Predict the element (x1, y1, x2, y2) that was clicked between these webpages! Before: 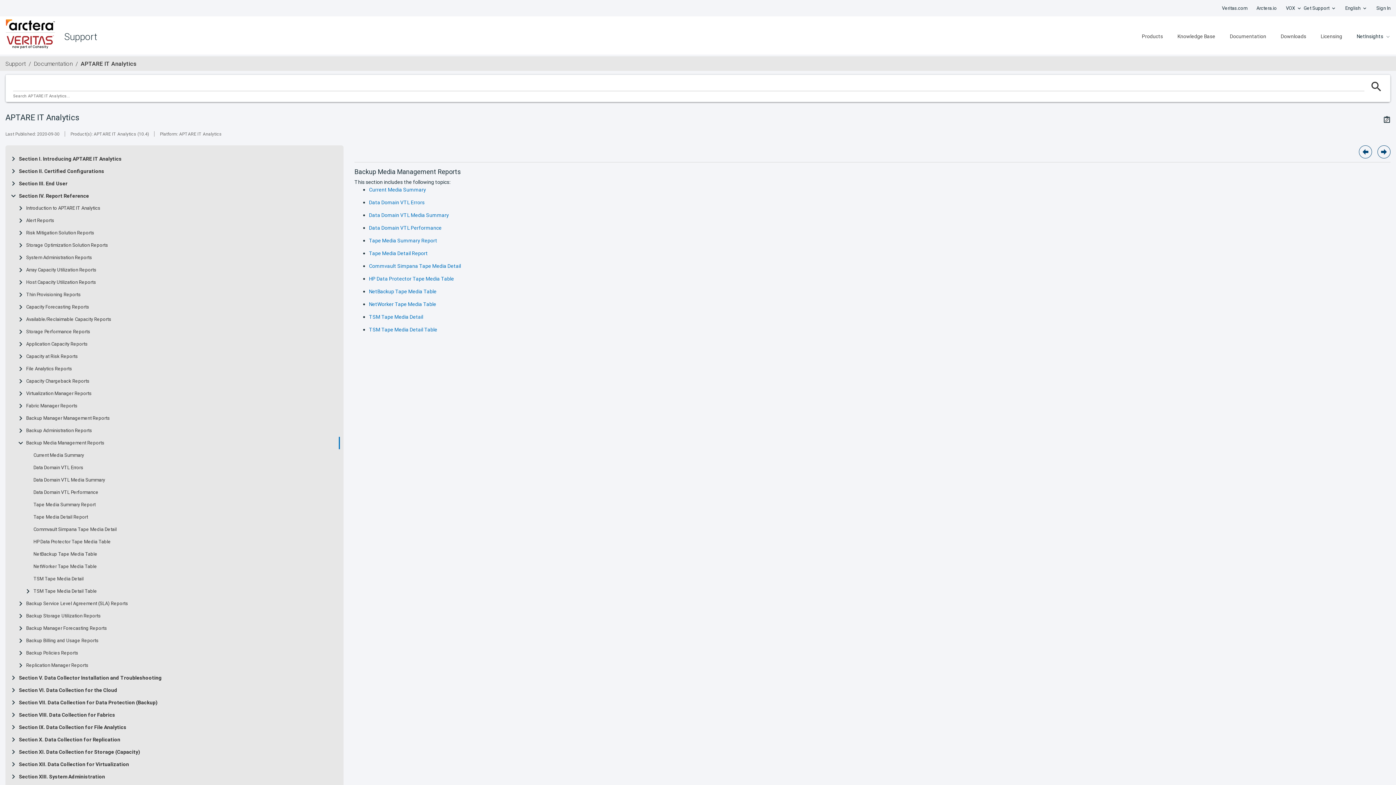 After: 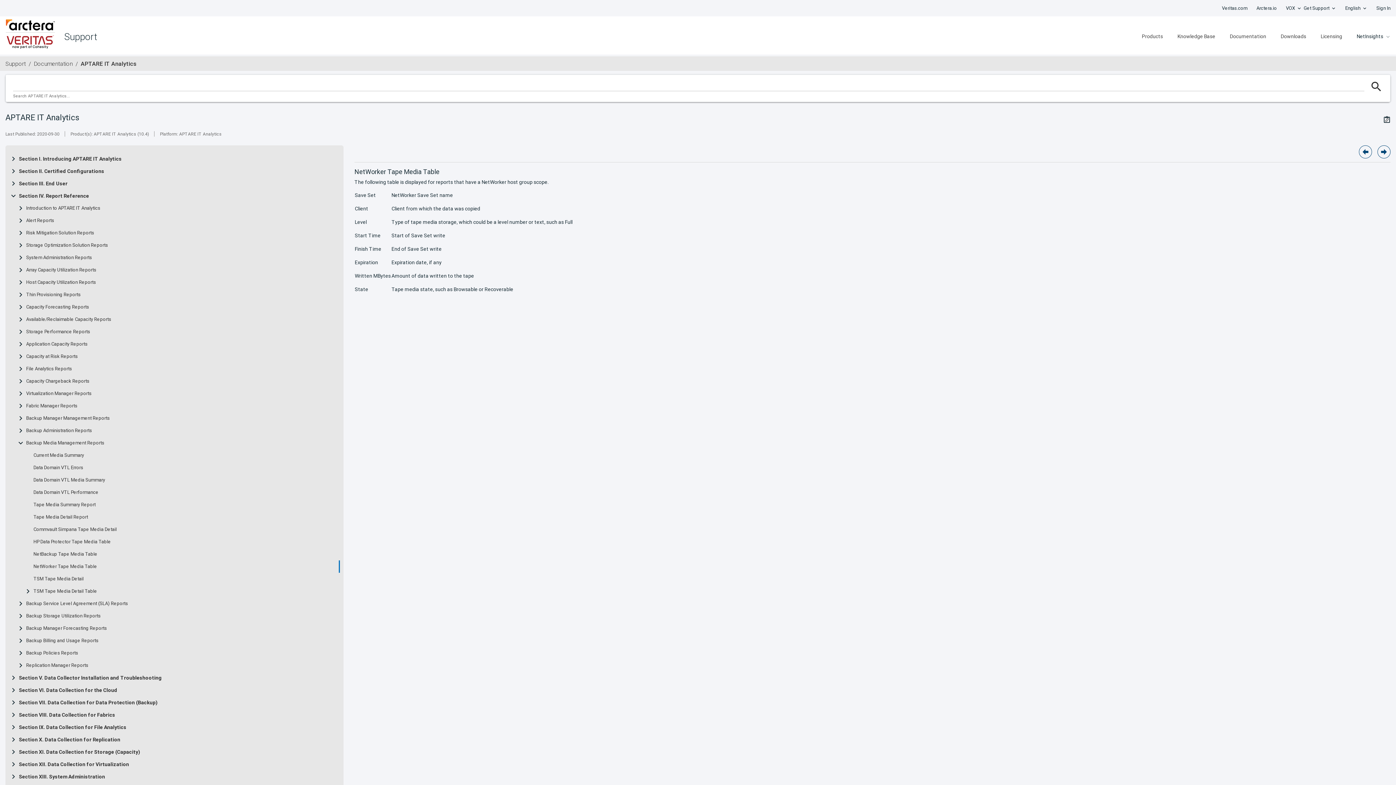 Action: bbox: (369, 301, 436, 307) label: NetWorker Tape Media Table